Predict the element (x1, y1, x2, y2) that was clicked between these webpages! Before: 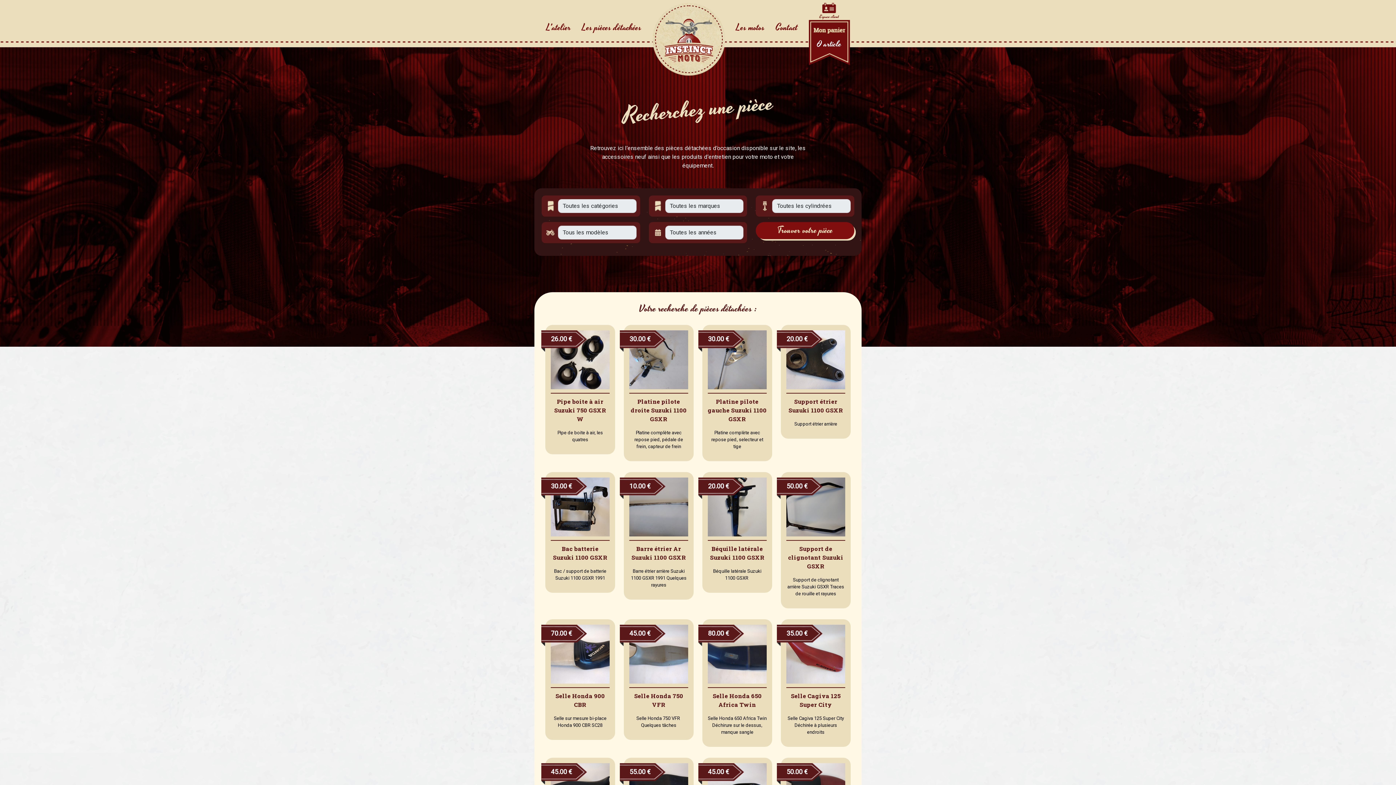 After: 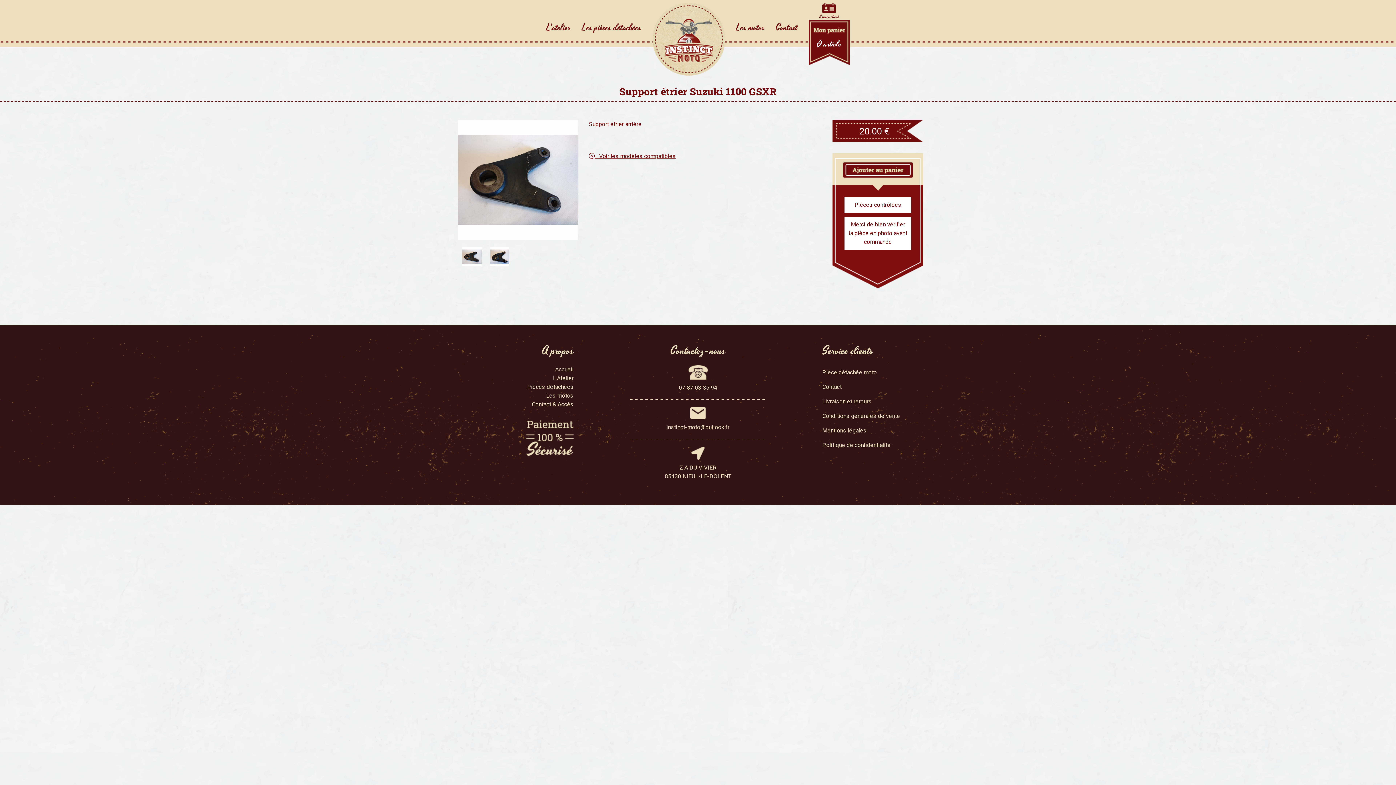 Action: bbox: (786, 356, 845, 362)